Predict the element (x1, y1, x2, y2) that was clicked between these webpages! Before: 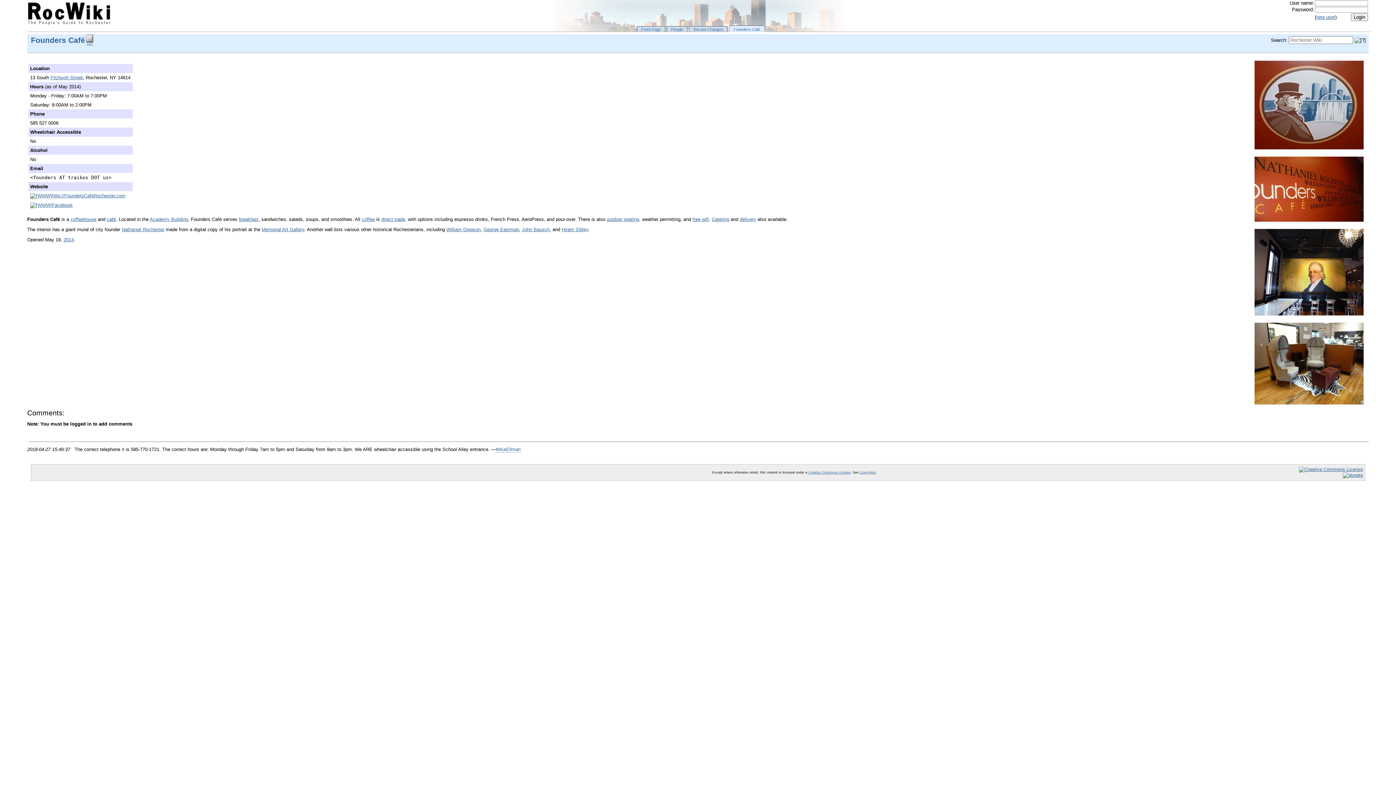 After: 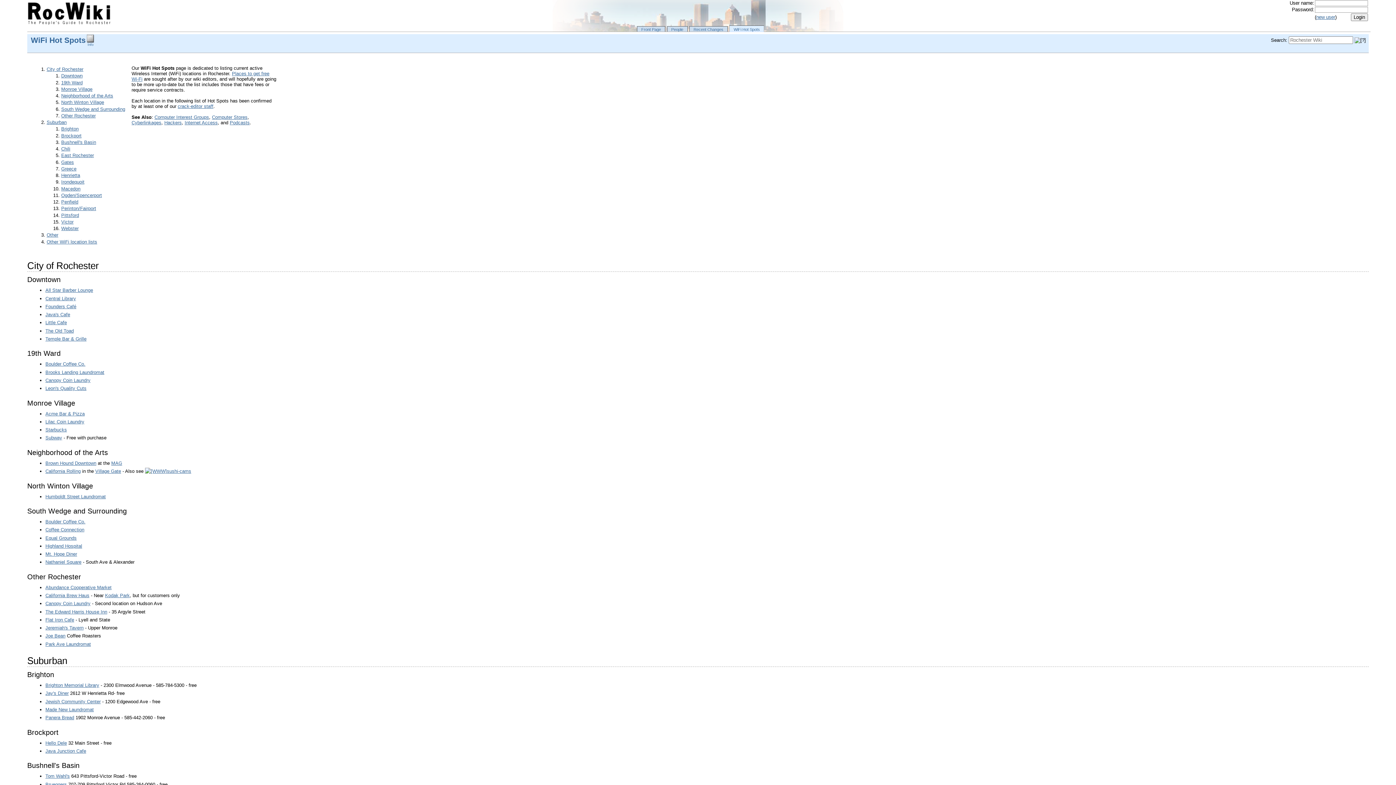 Action: label: free wifi bbox: (692, 216, 709, 222)